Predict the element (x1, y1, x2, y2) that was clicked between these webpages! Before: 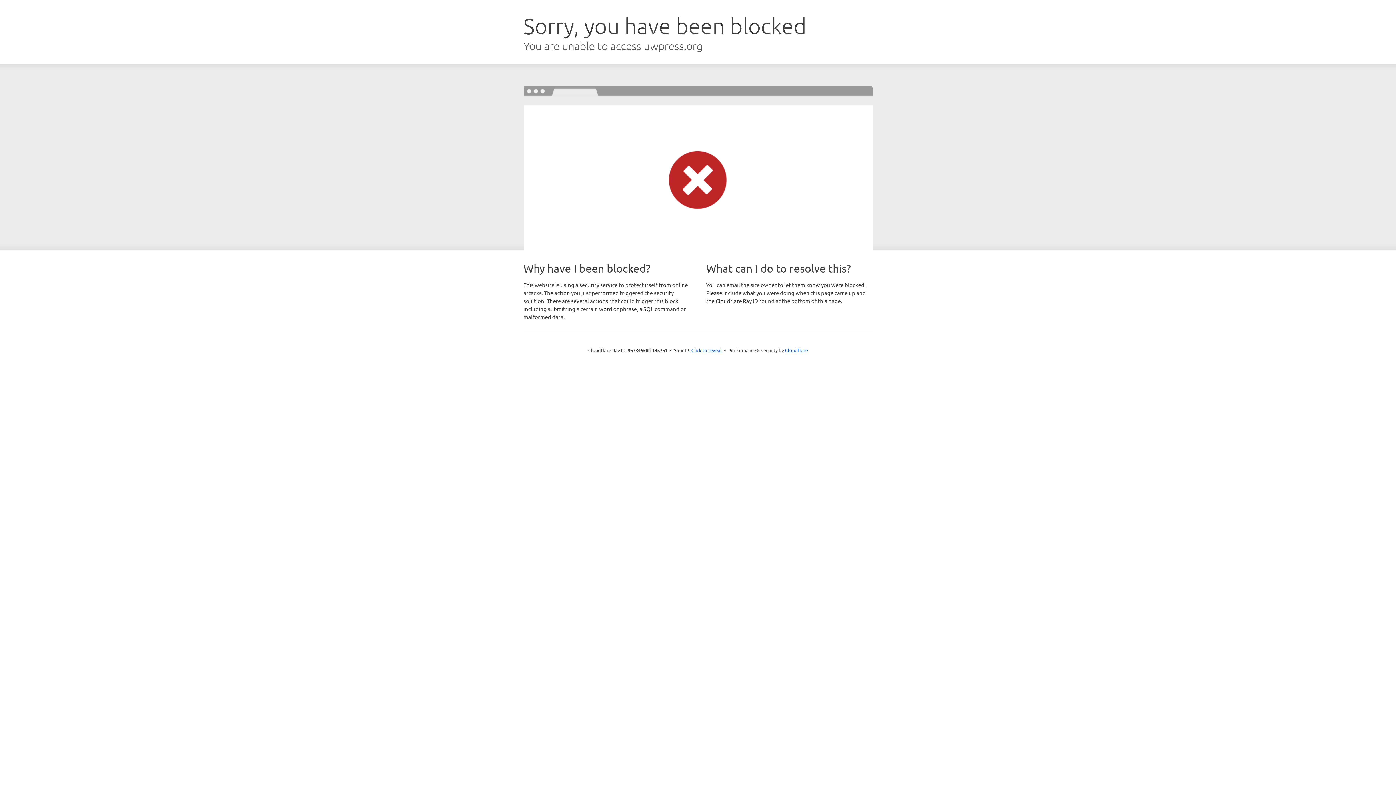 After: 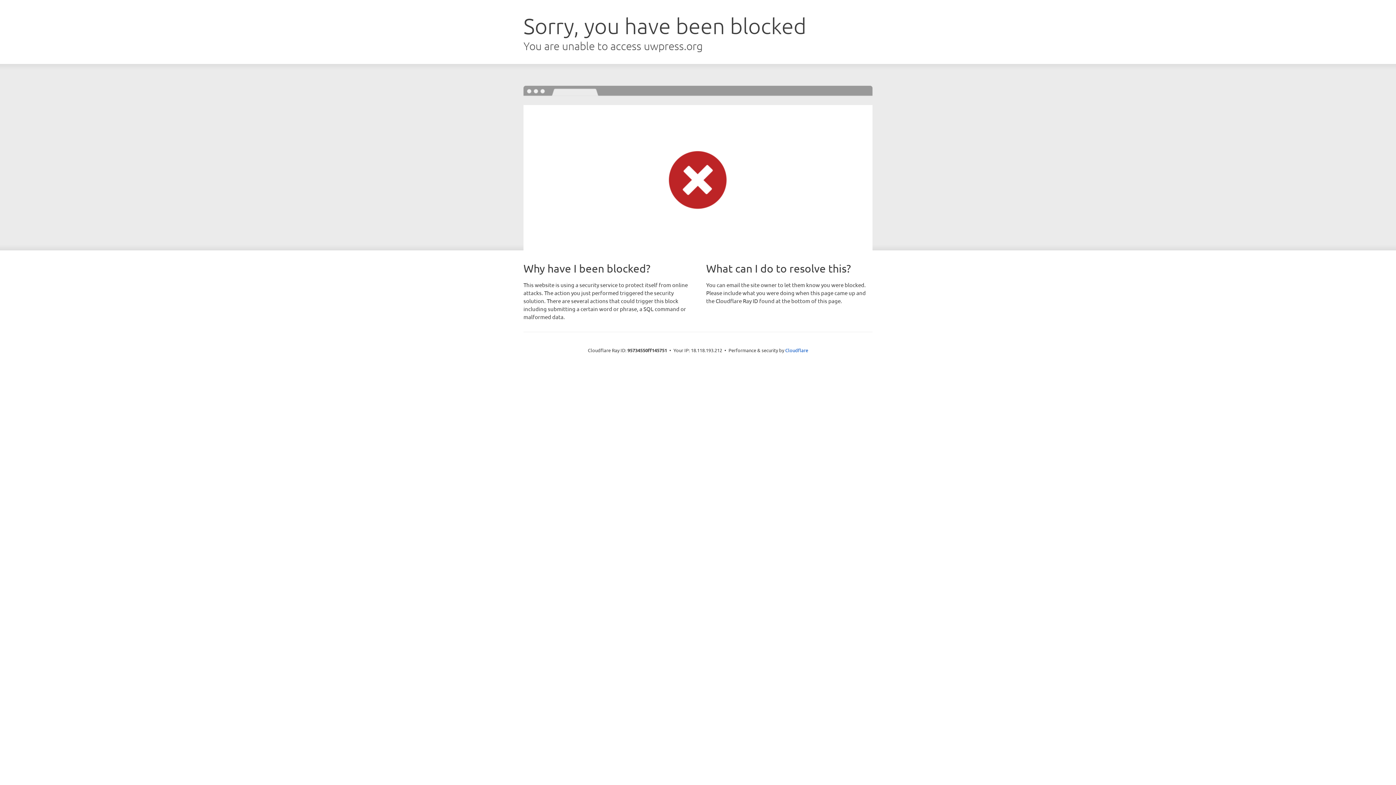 Action: bbox: (691, 346, 722, 353) label: Click to reveal